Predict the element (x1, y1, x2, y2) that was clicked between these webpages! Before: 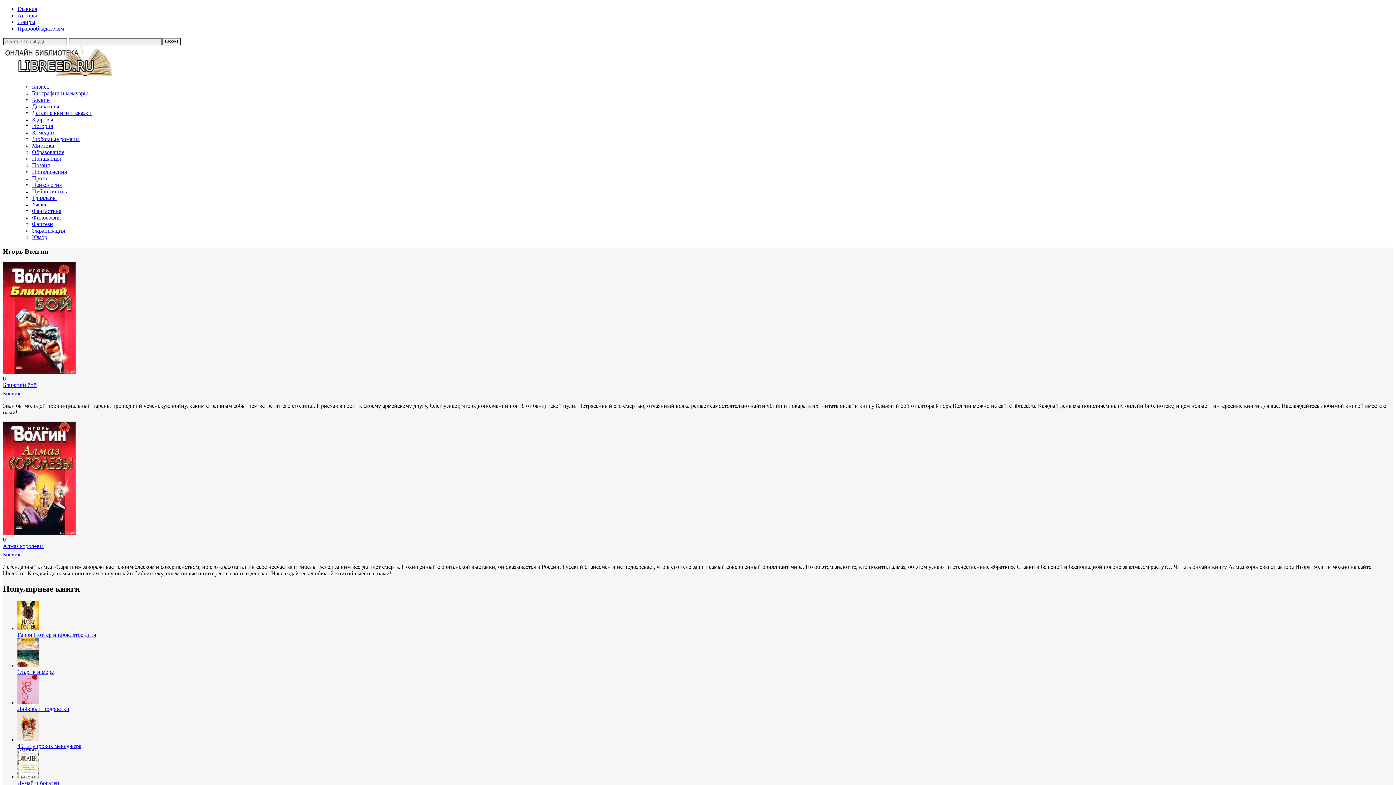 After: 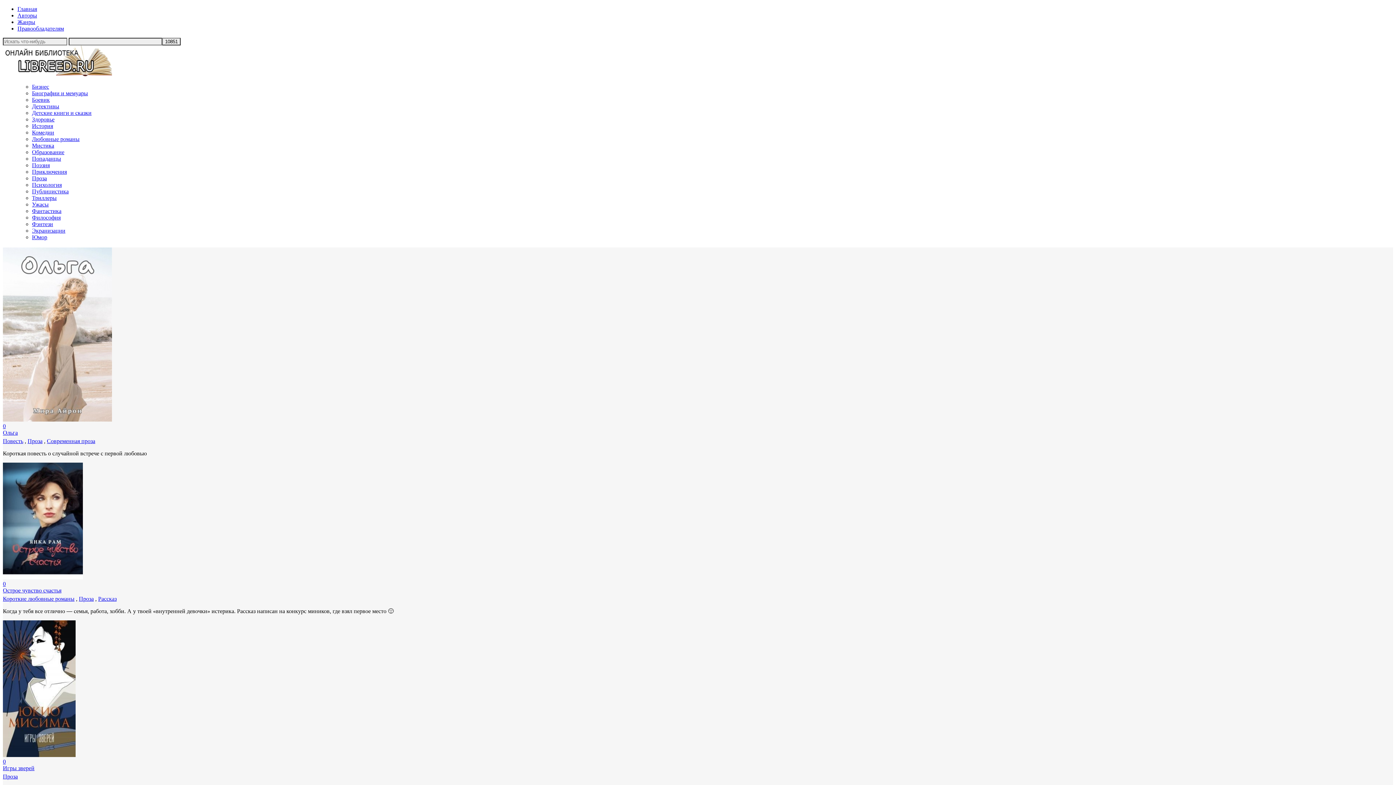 Action: bbox: (32, 175, 46, 181) label: Проза